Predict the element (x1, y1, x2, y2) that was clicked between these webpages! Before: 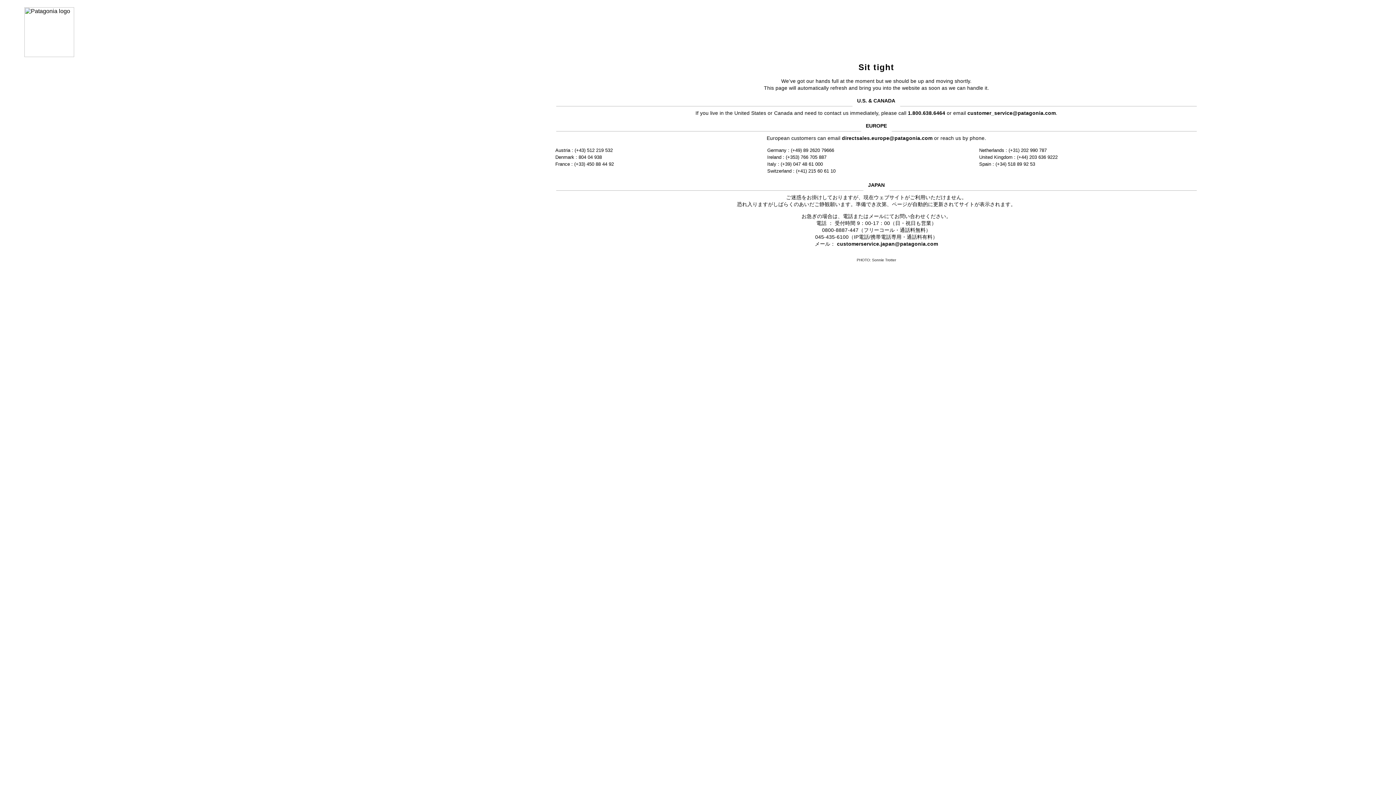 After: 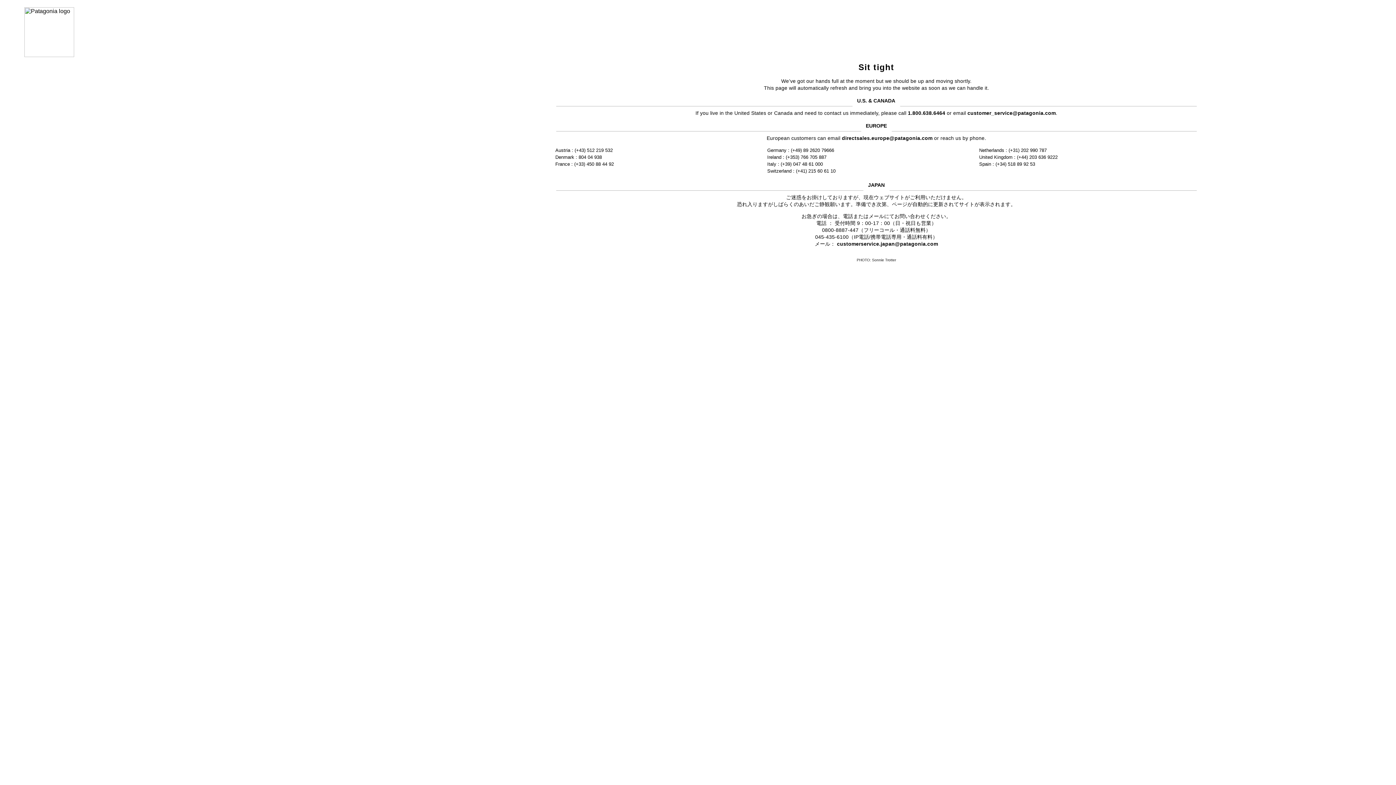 Action: label: directsales.europe@patagonia.com bbox: (842, 135, 932, 141)